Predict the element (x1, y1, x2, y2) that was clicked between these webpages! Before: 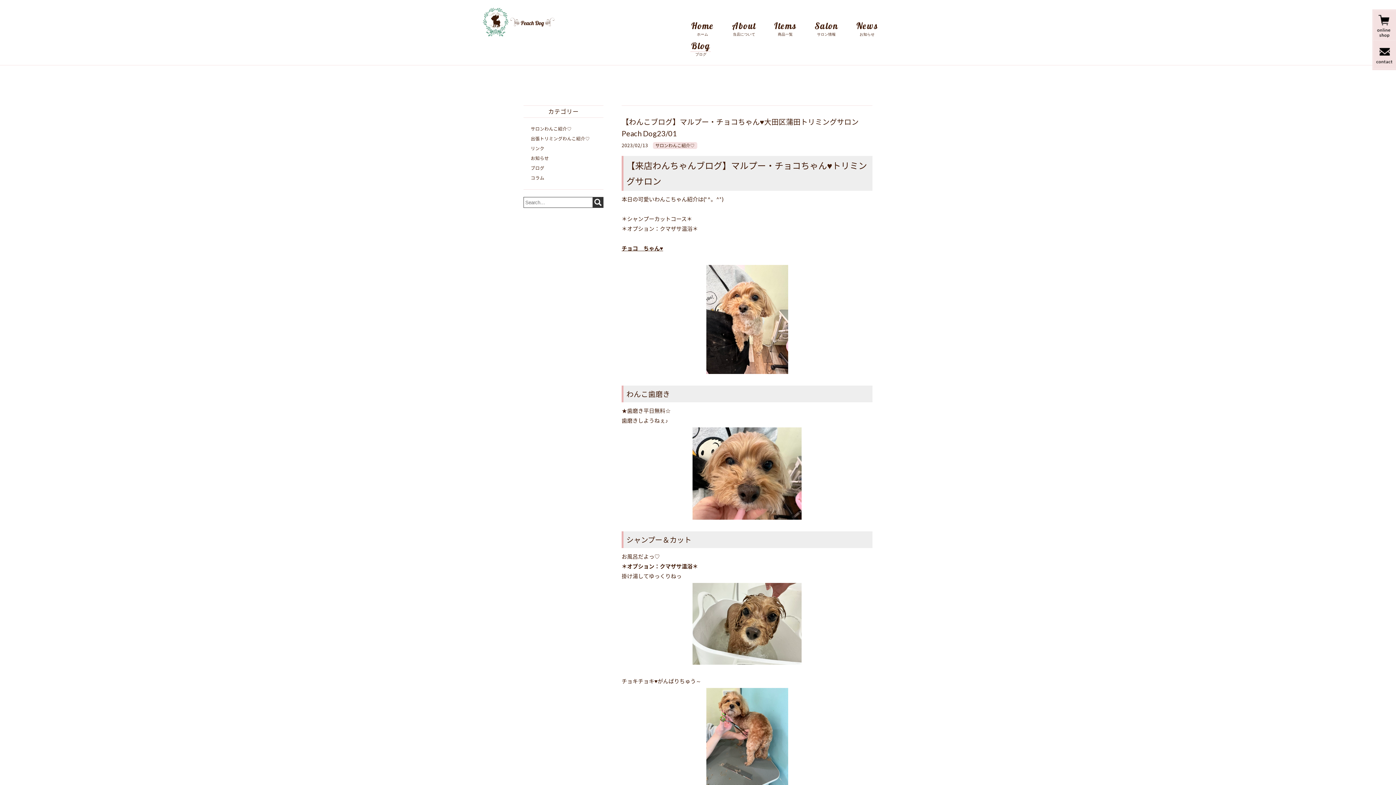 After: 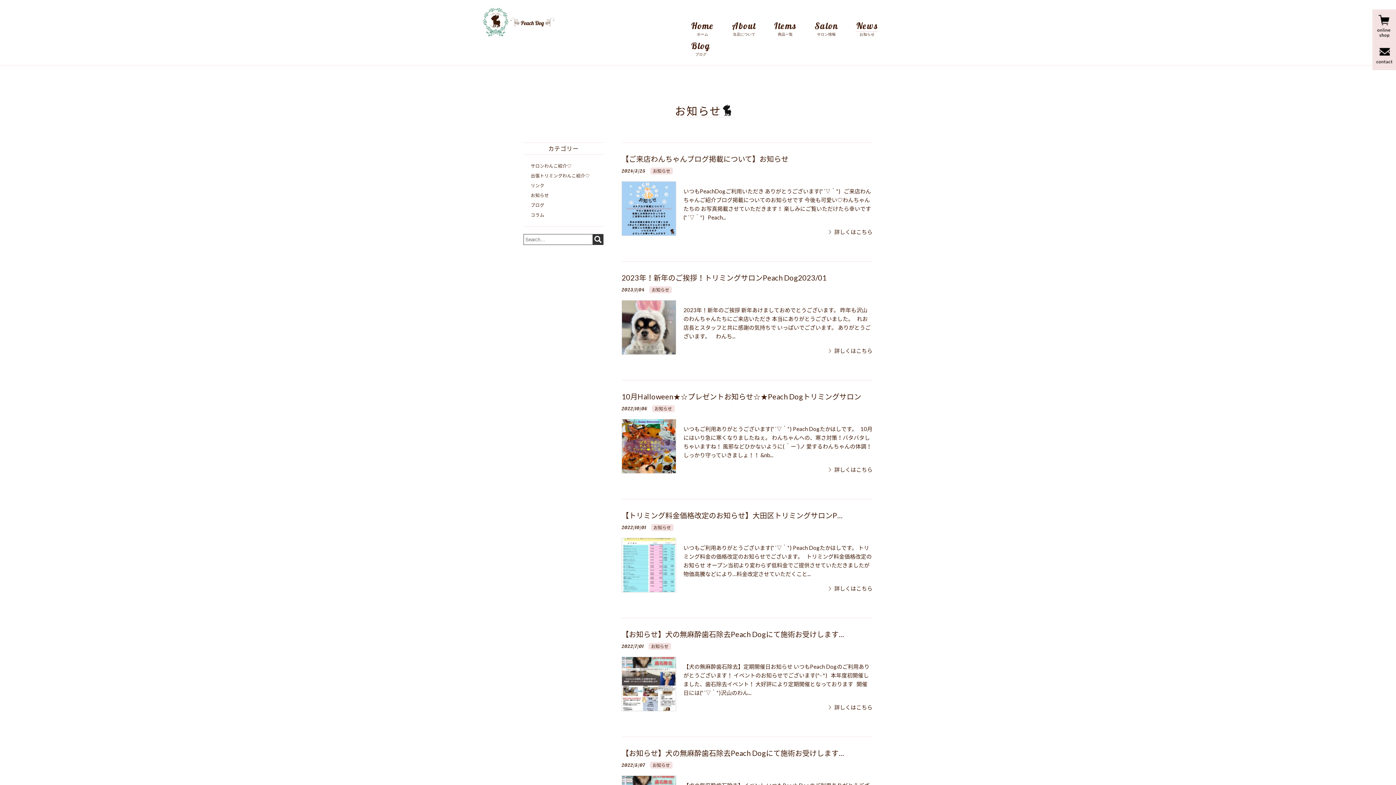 Action: label: News
お知らせ bbox: (856, 21, 878, 36)